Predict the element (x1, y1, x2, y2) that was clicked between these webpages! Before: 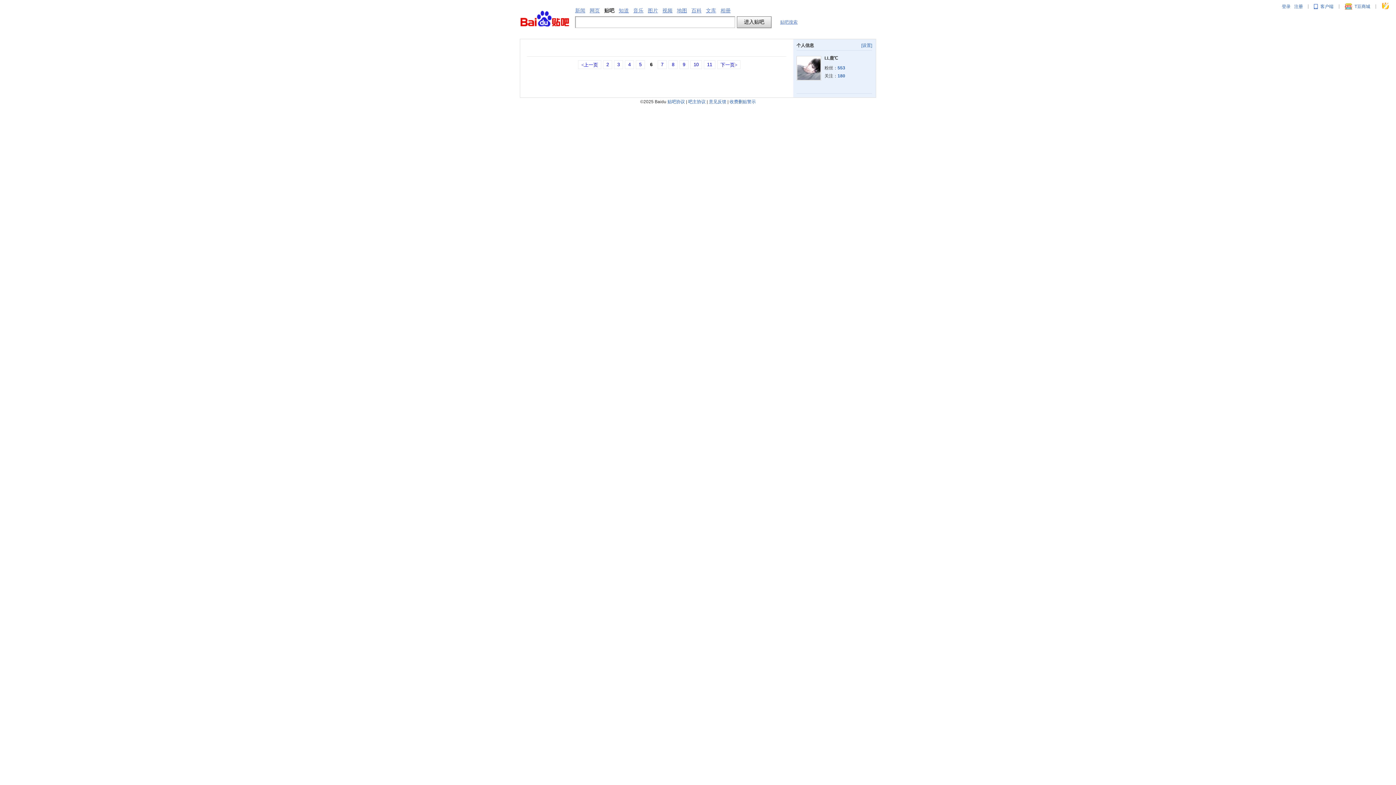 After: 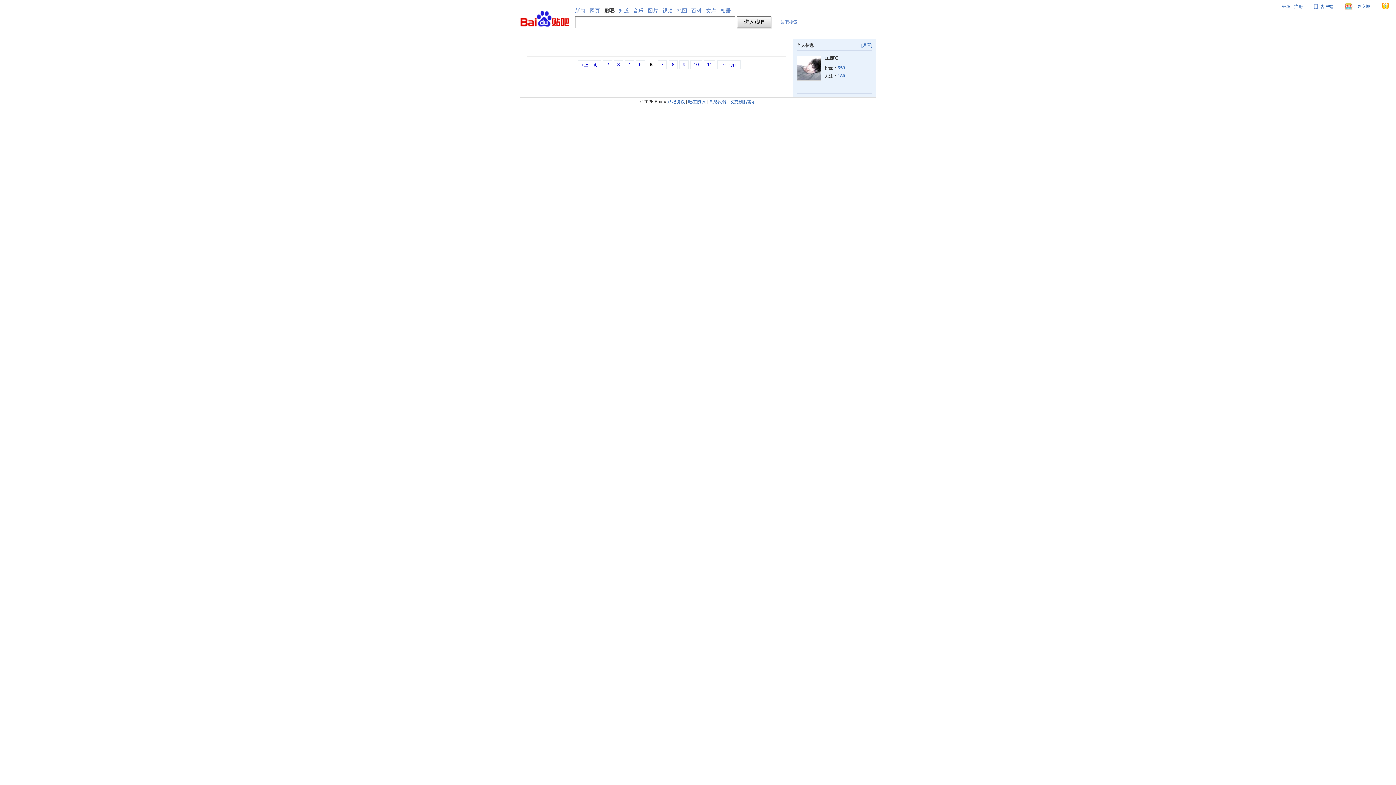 Action: bbox: (837, 73, 846, 78) label: 180